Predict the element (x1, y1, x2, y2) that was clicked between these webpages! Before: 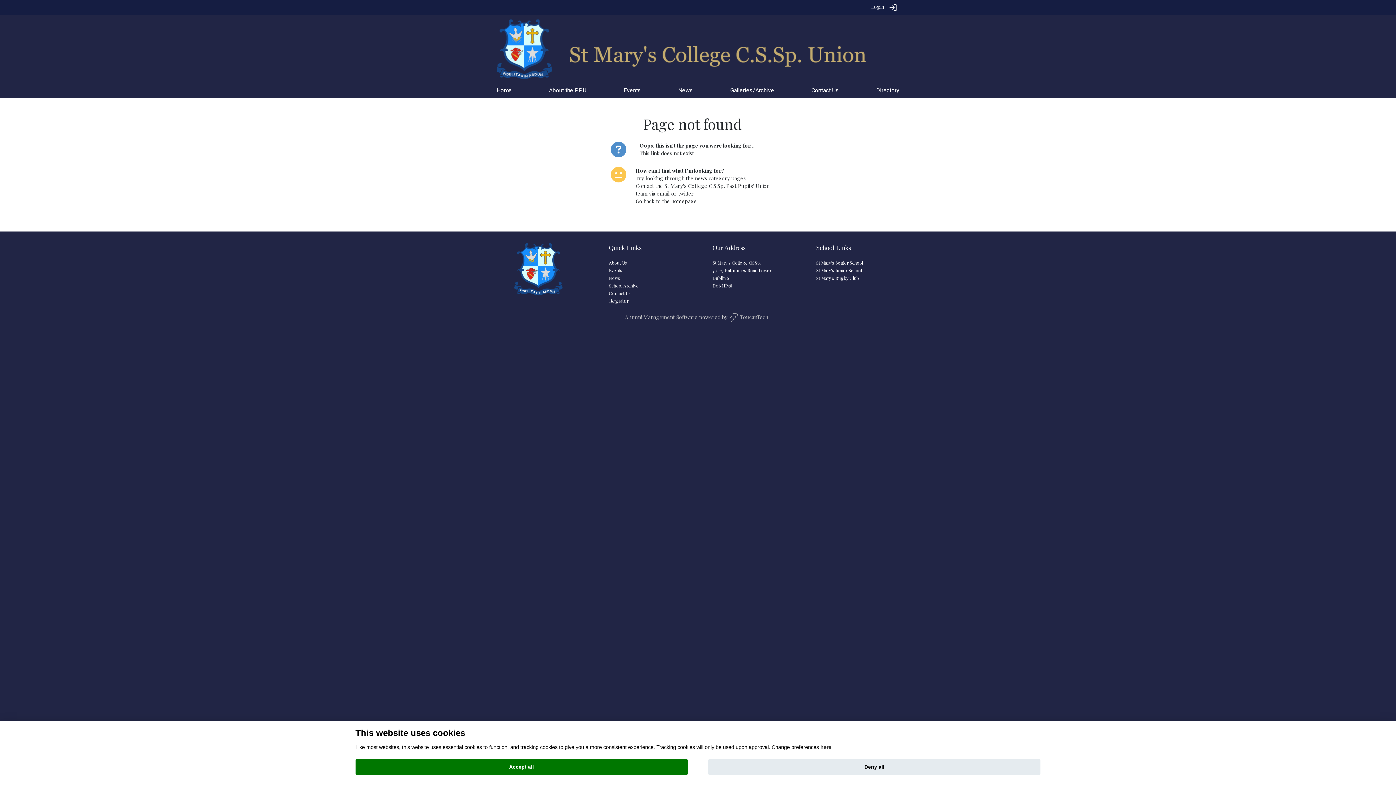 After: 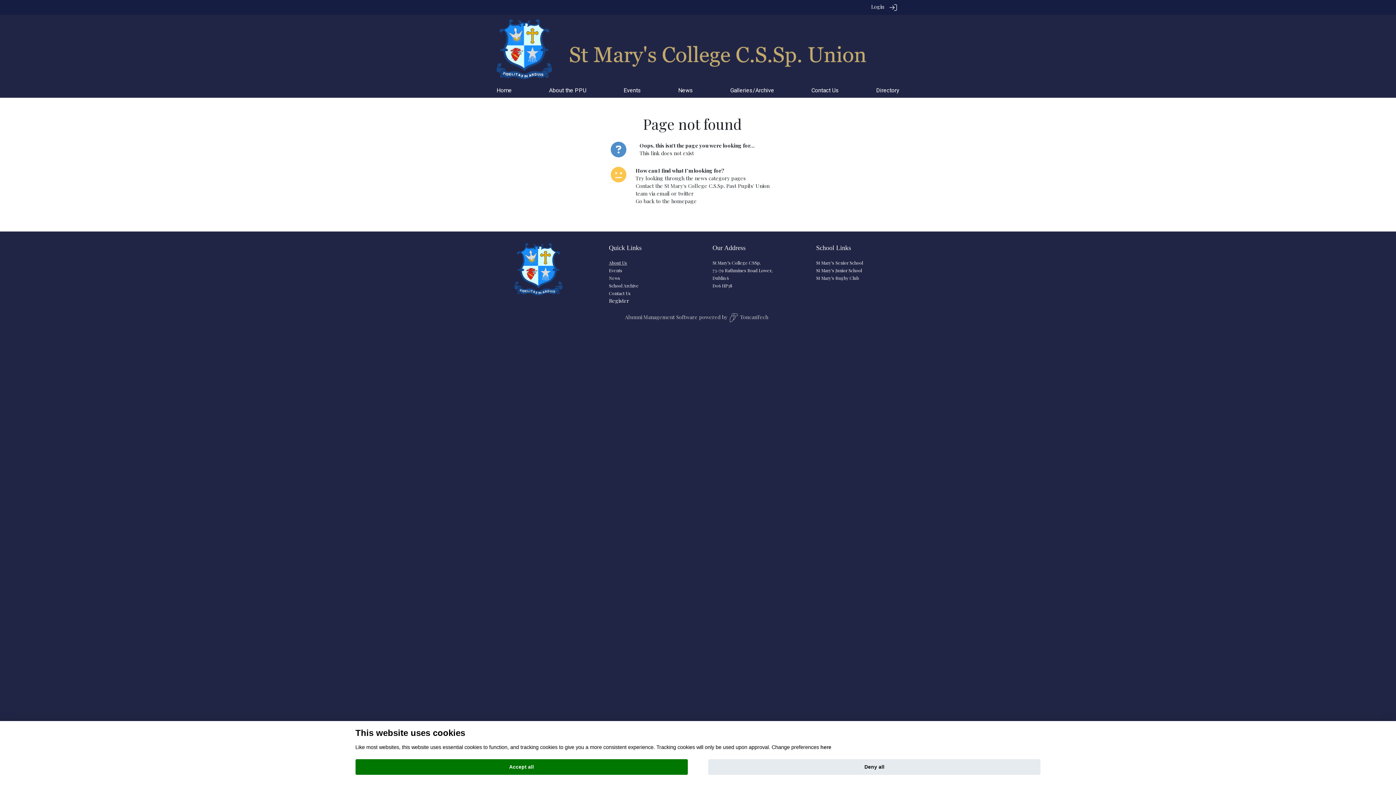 Action: bbox: (609, 259, 627, 265) label: About Us
